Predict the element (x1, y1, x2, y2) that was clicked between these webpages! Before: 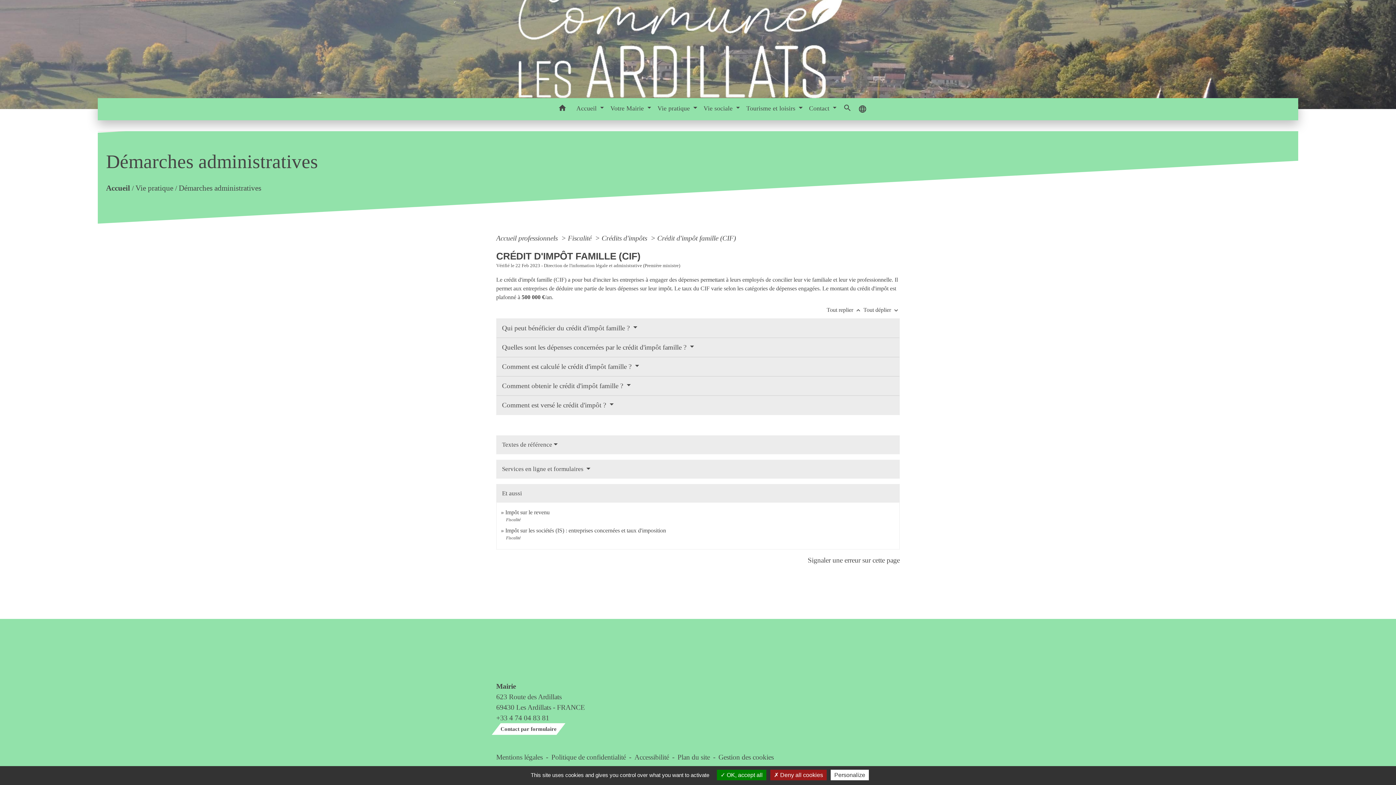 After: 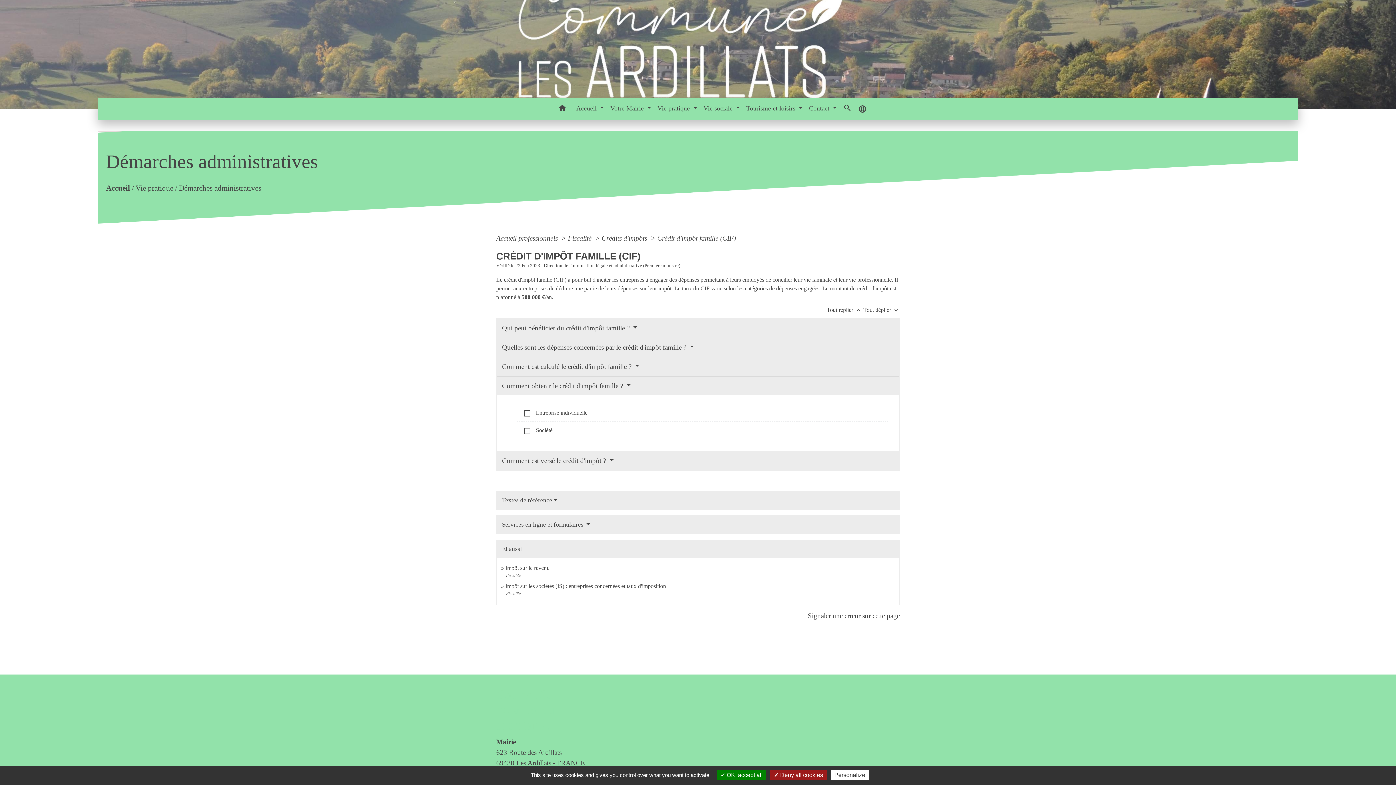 Action: label: Comment obtenir le crédit d'impôt famille ?  bbox: (502, 382, 630, 389)